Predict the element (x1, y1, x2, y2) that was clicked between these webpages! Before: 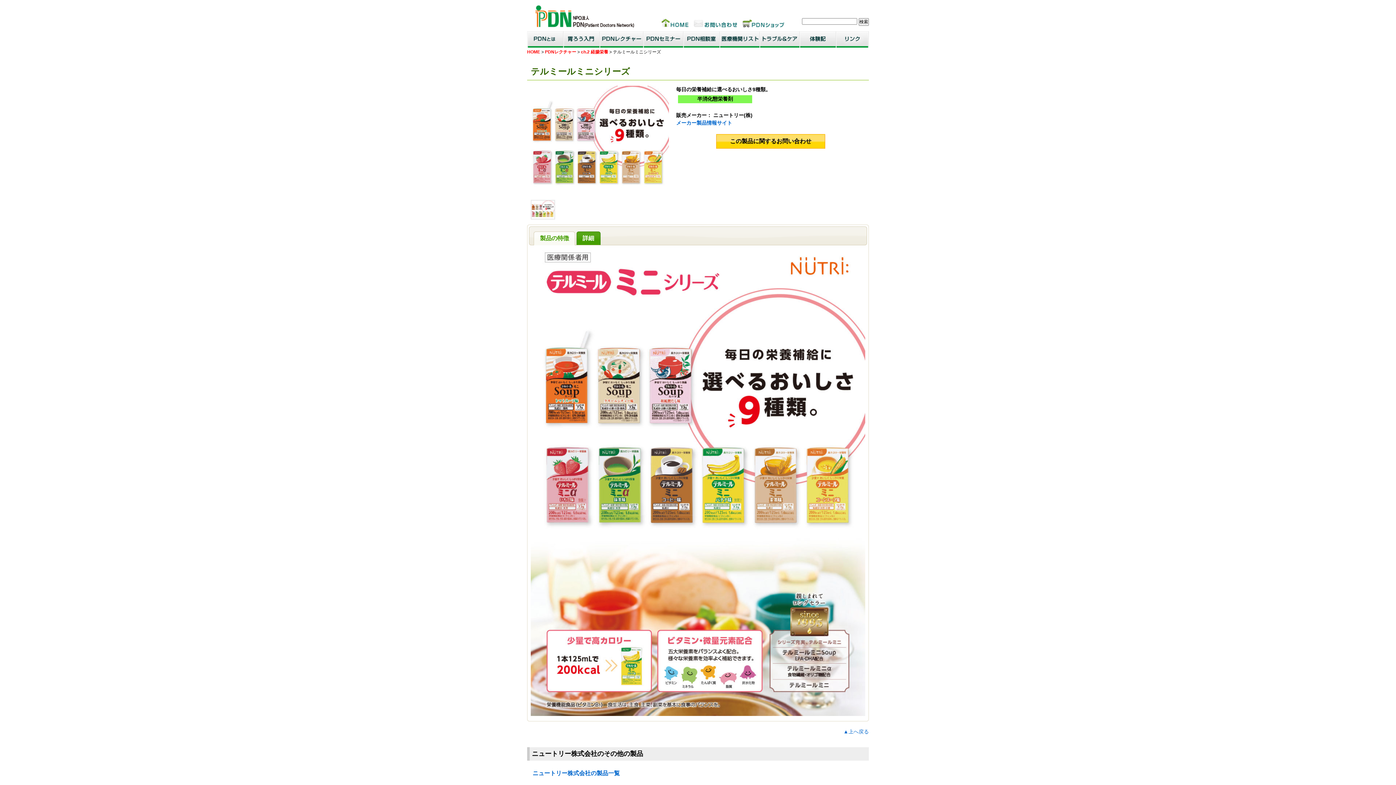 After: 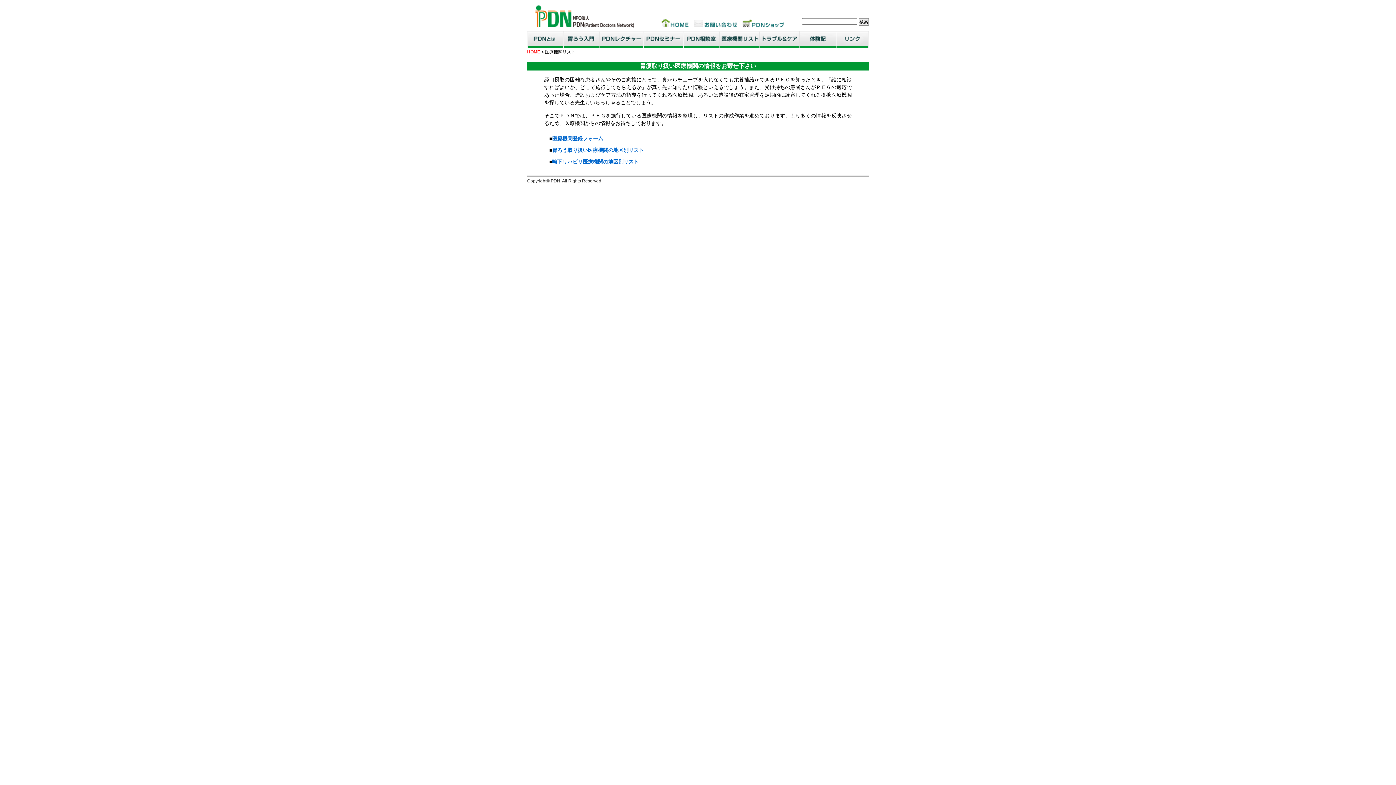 Action: bbox: (720, 31, 760, 47) label: 医療機関リスト